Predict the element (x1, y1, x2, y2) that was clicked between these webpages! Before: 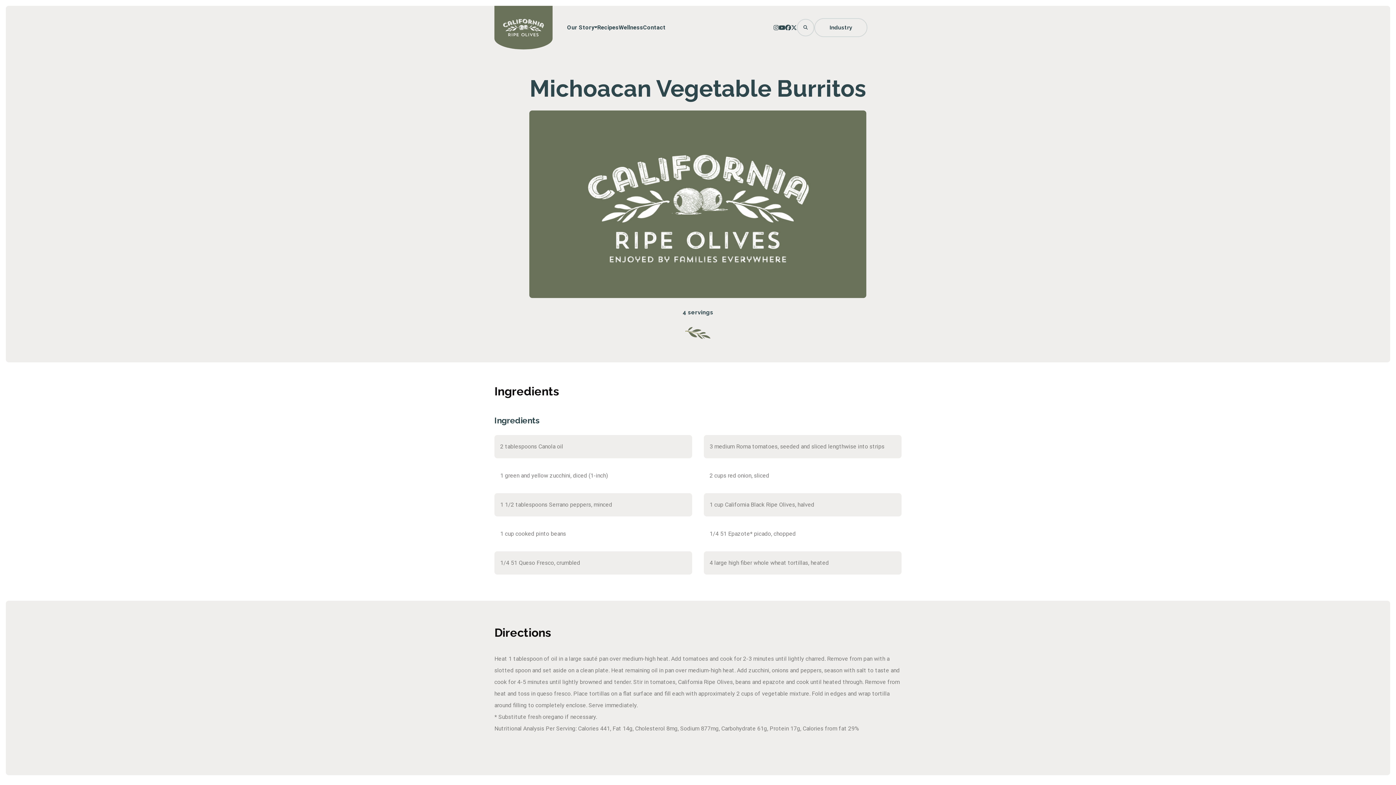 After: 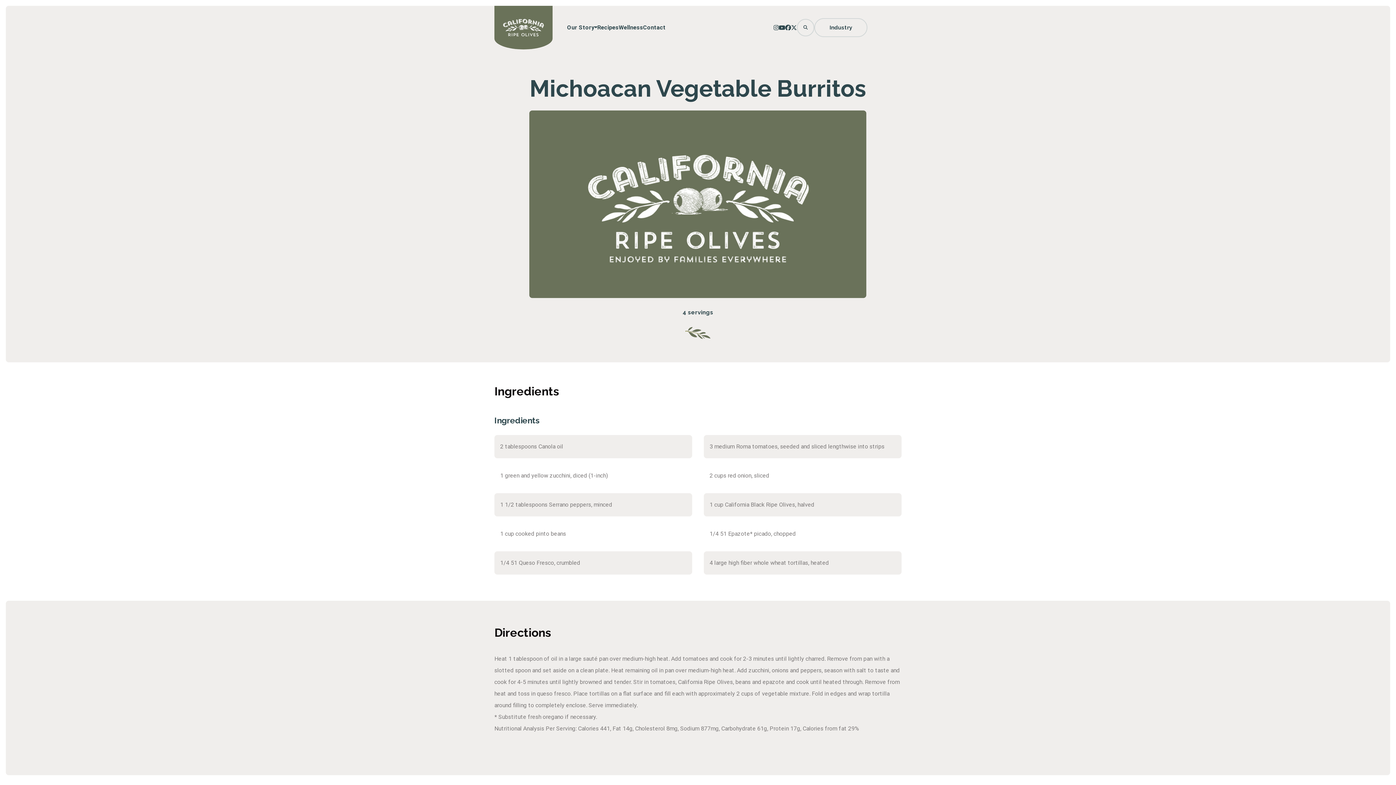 Action: label: YouTube bbox: (778, 24, 785, 30)